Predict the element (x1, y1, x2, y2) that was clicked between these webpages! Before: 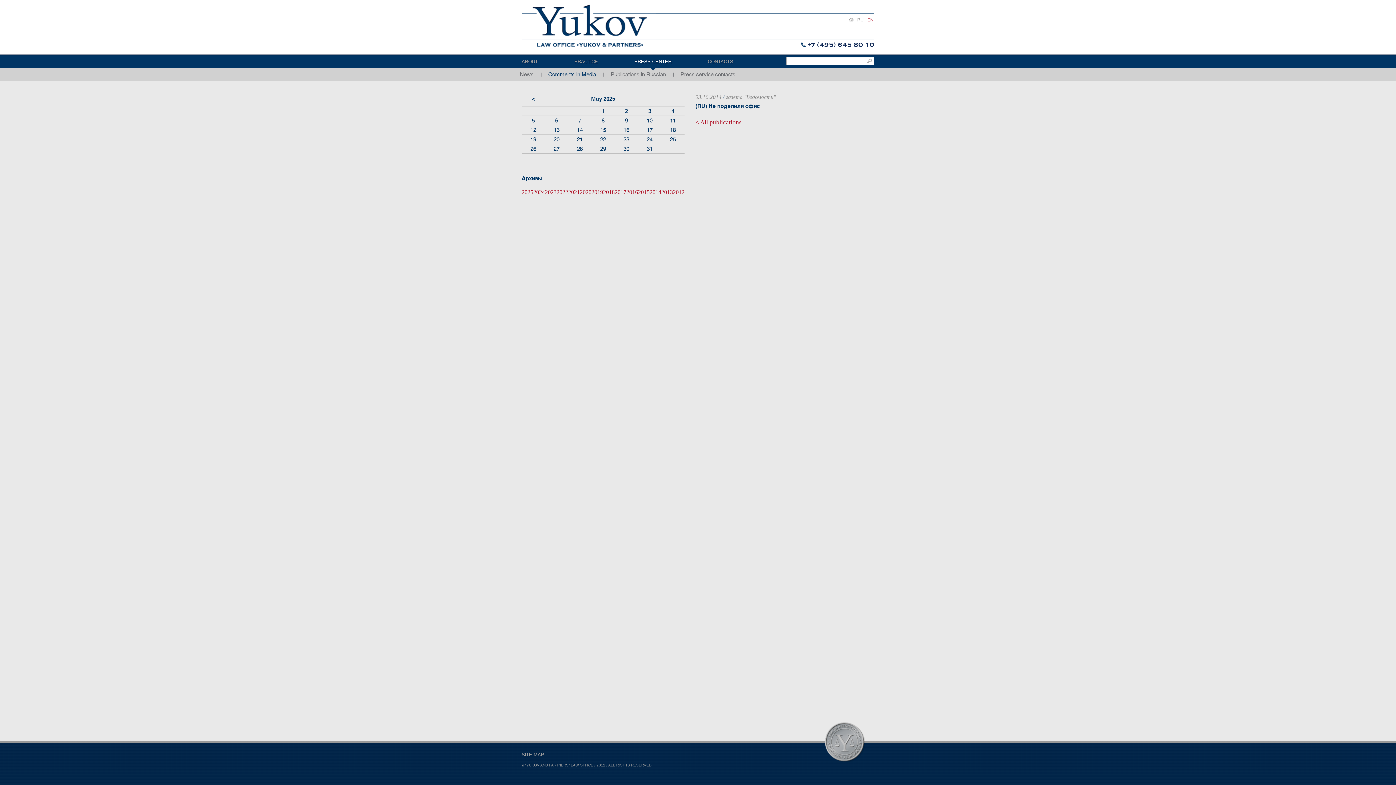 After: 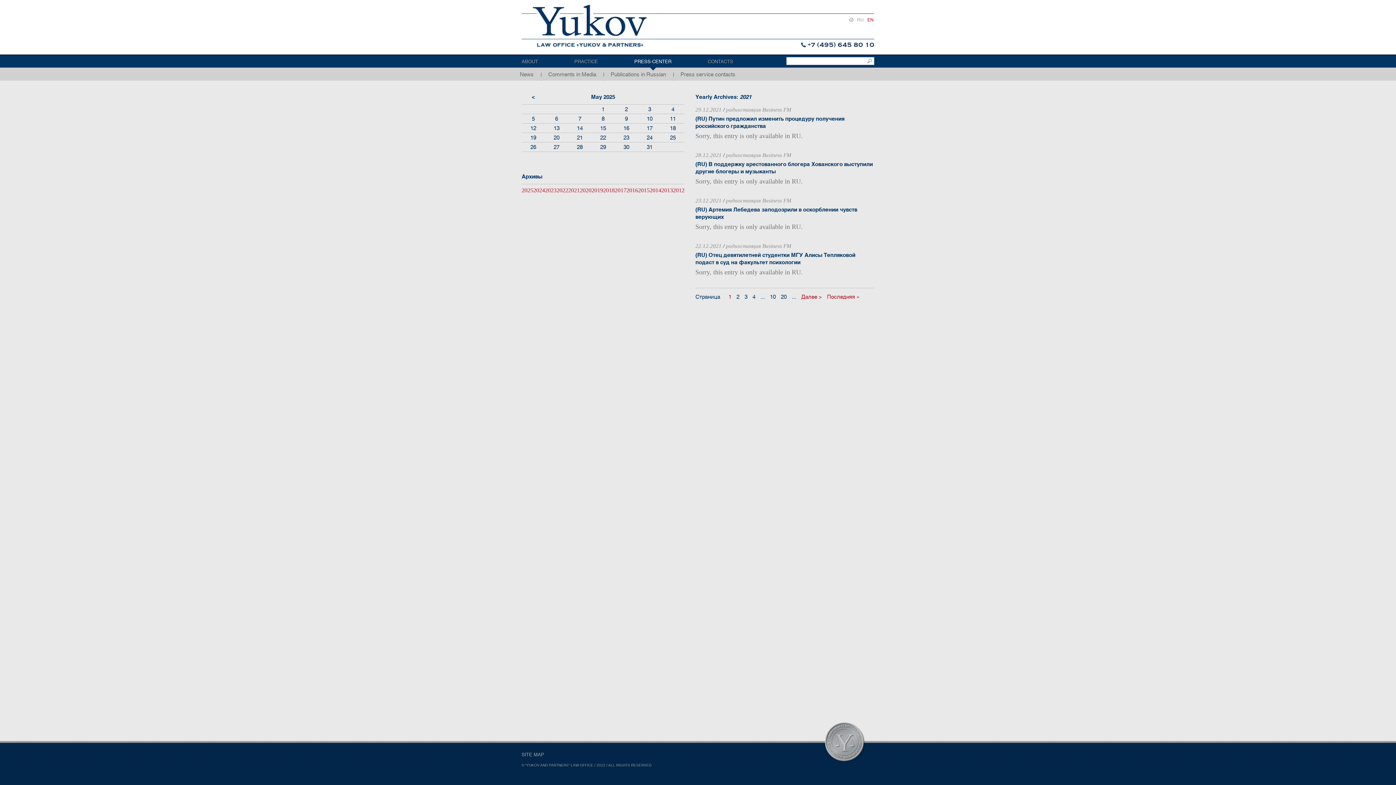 Action: label: 2021 bbox: (568, 189, 580, 195)